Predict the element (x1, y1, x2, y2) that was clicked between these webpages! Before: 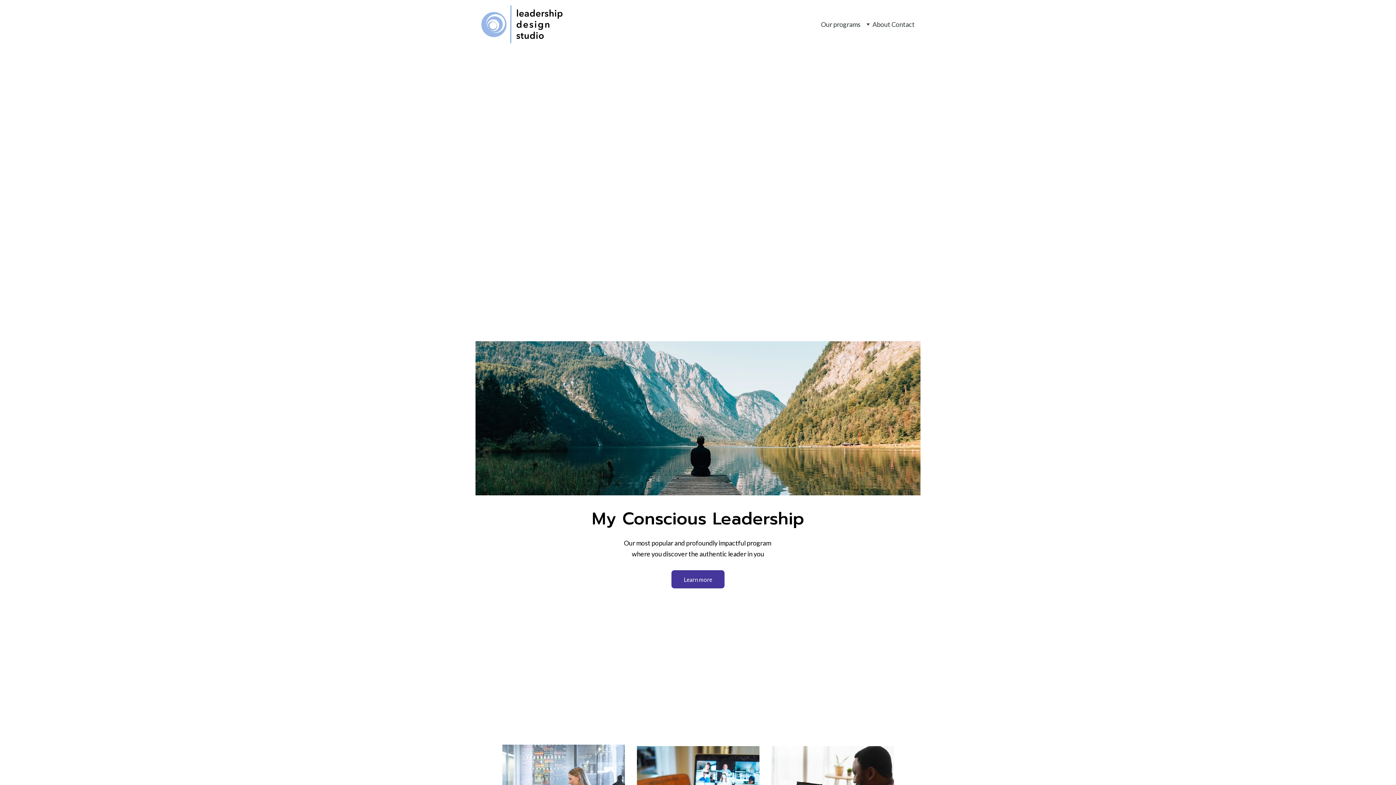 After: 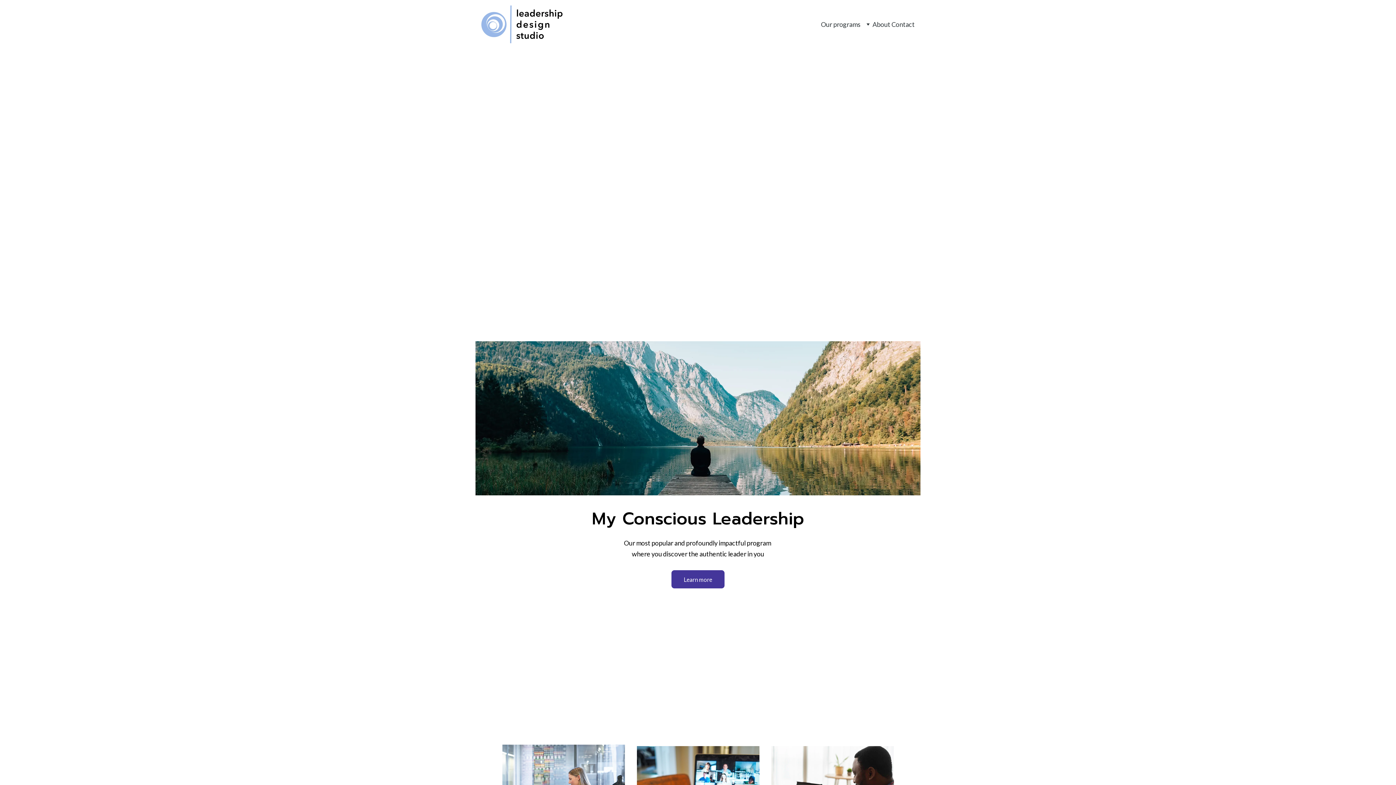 Action: bbox: (481, 5, 572, 43)